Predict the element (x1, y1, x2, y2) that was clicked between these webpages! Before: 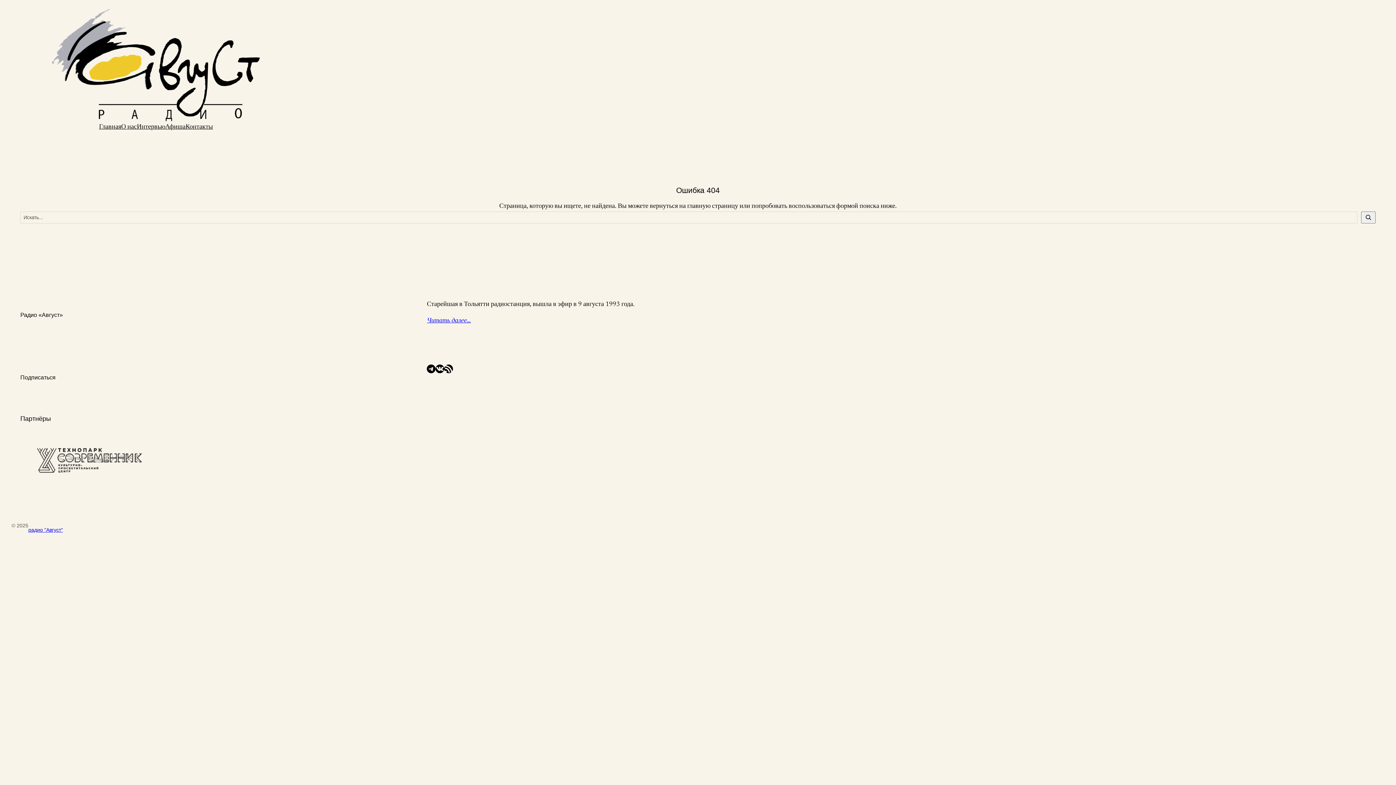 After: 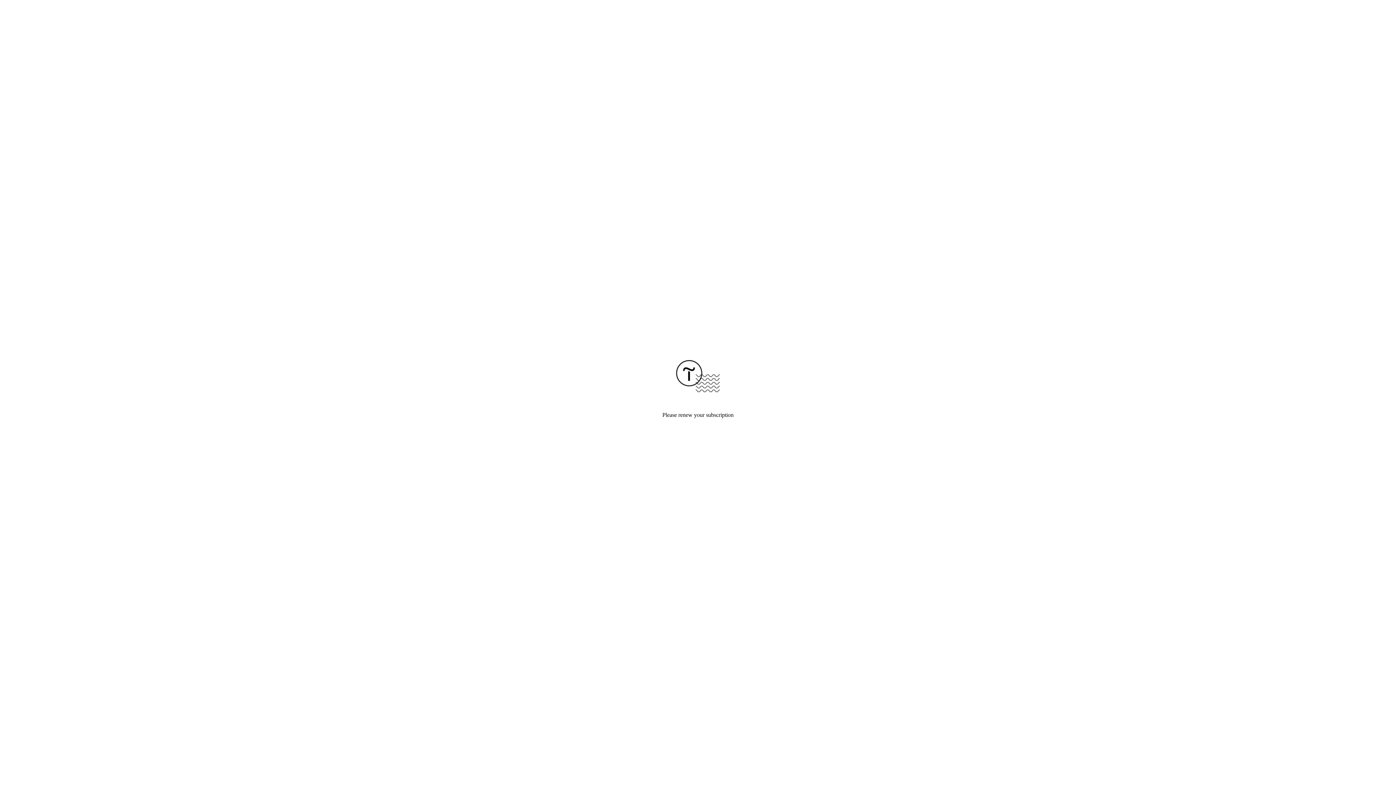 Action: bbox: (34, 447, 144, 474)